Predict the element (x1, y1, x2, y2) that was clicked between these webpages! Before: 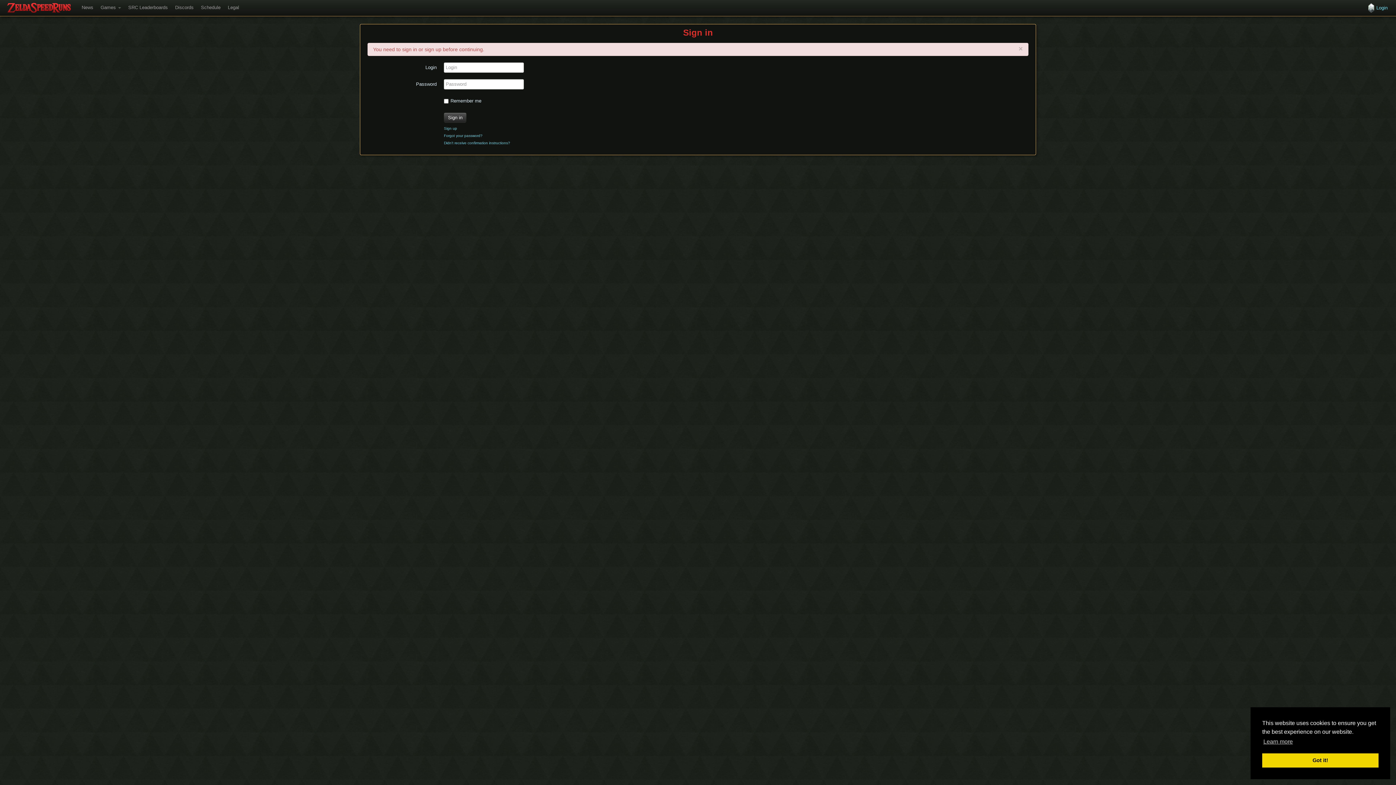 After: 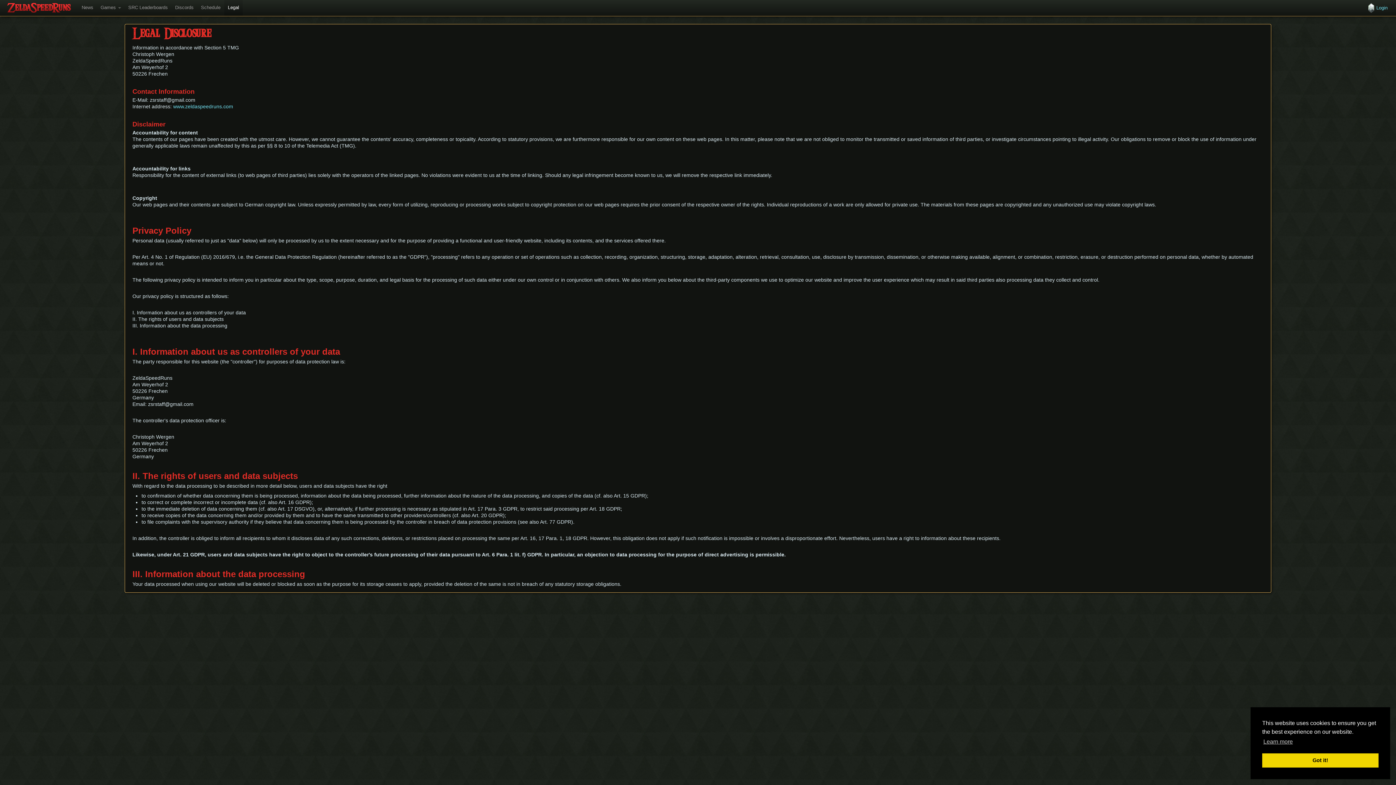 Action: label: Legal bbox: (224, 0, 242, 16)